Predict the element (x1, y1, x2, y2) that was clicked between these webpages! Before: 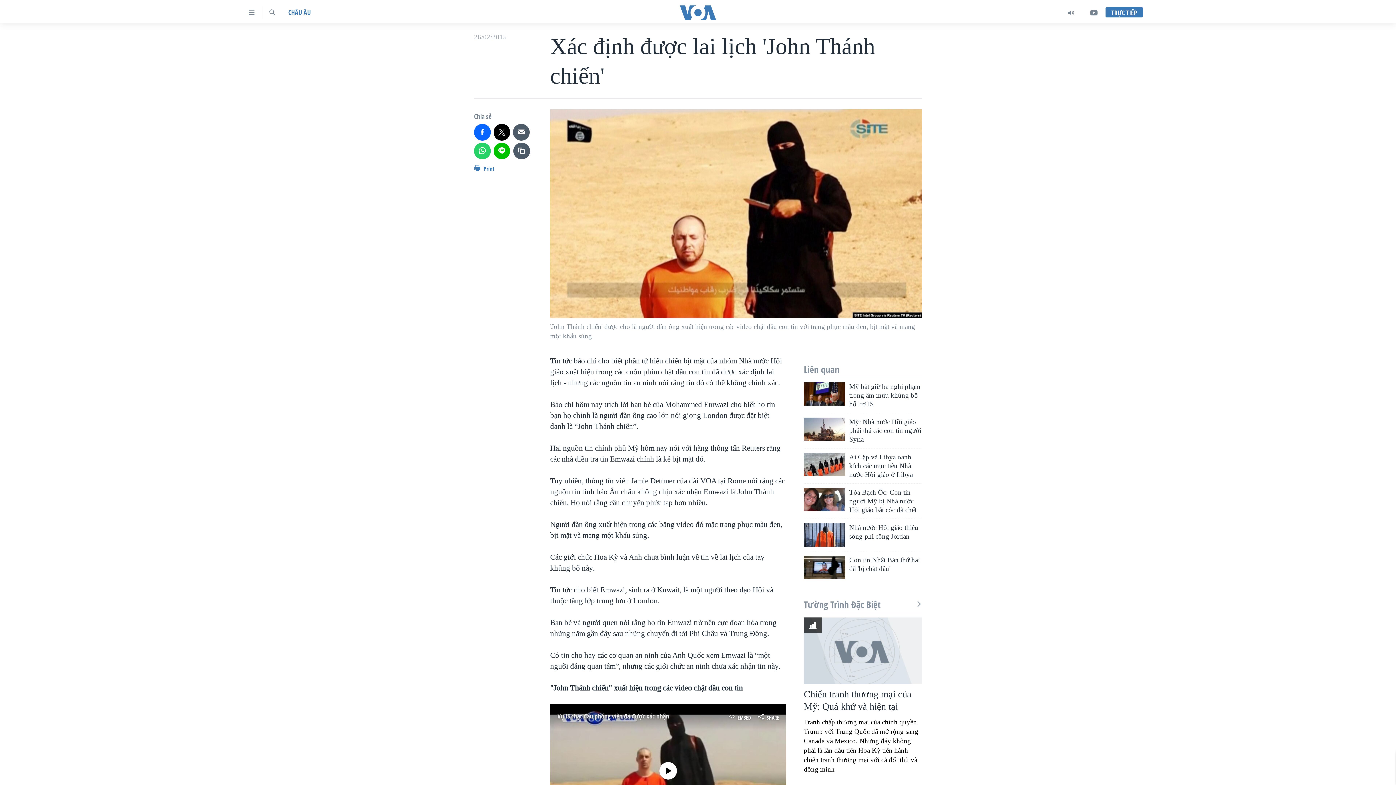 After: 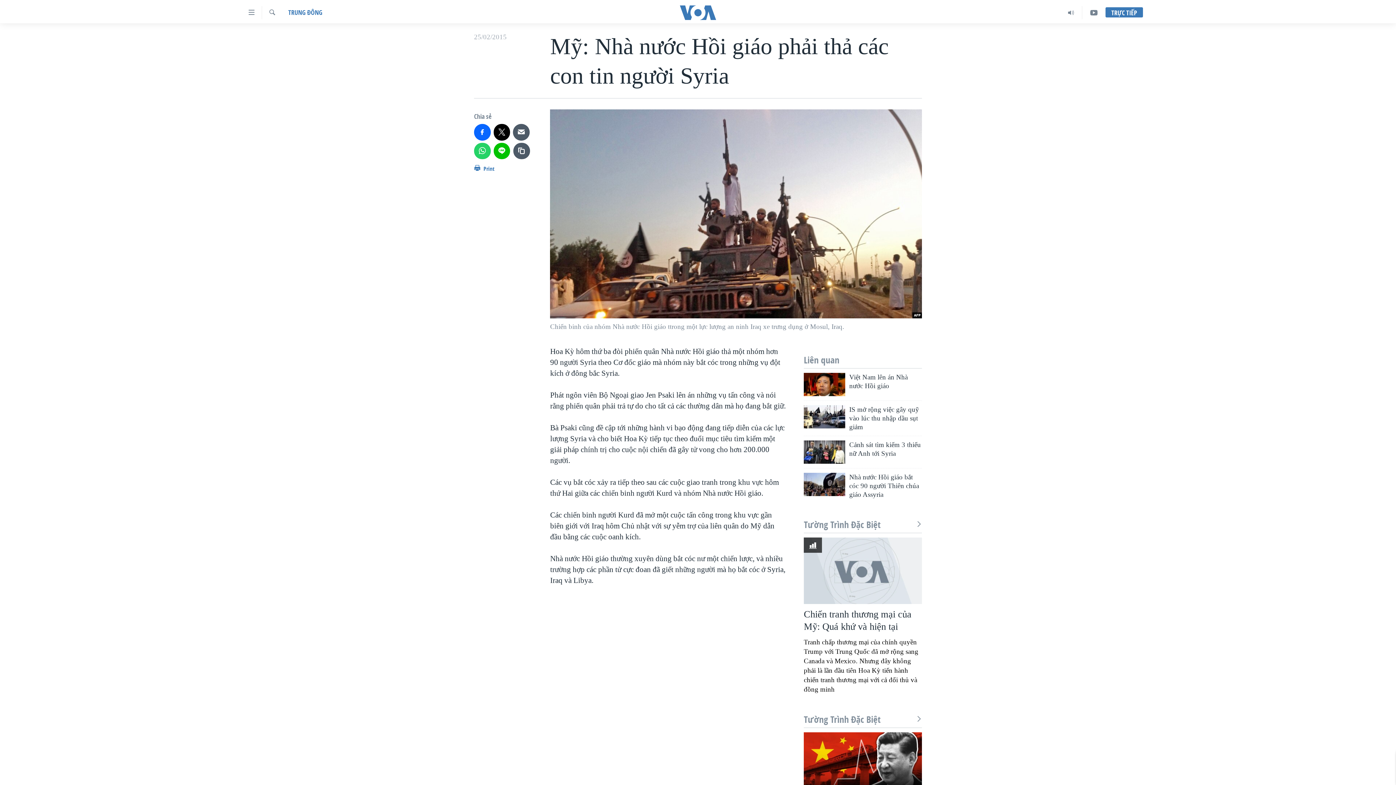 Action: bbox: (849, 417, 922, 448) label: Mỹ: Nhà nước Hồi giáo phải thả các con tin người Syria